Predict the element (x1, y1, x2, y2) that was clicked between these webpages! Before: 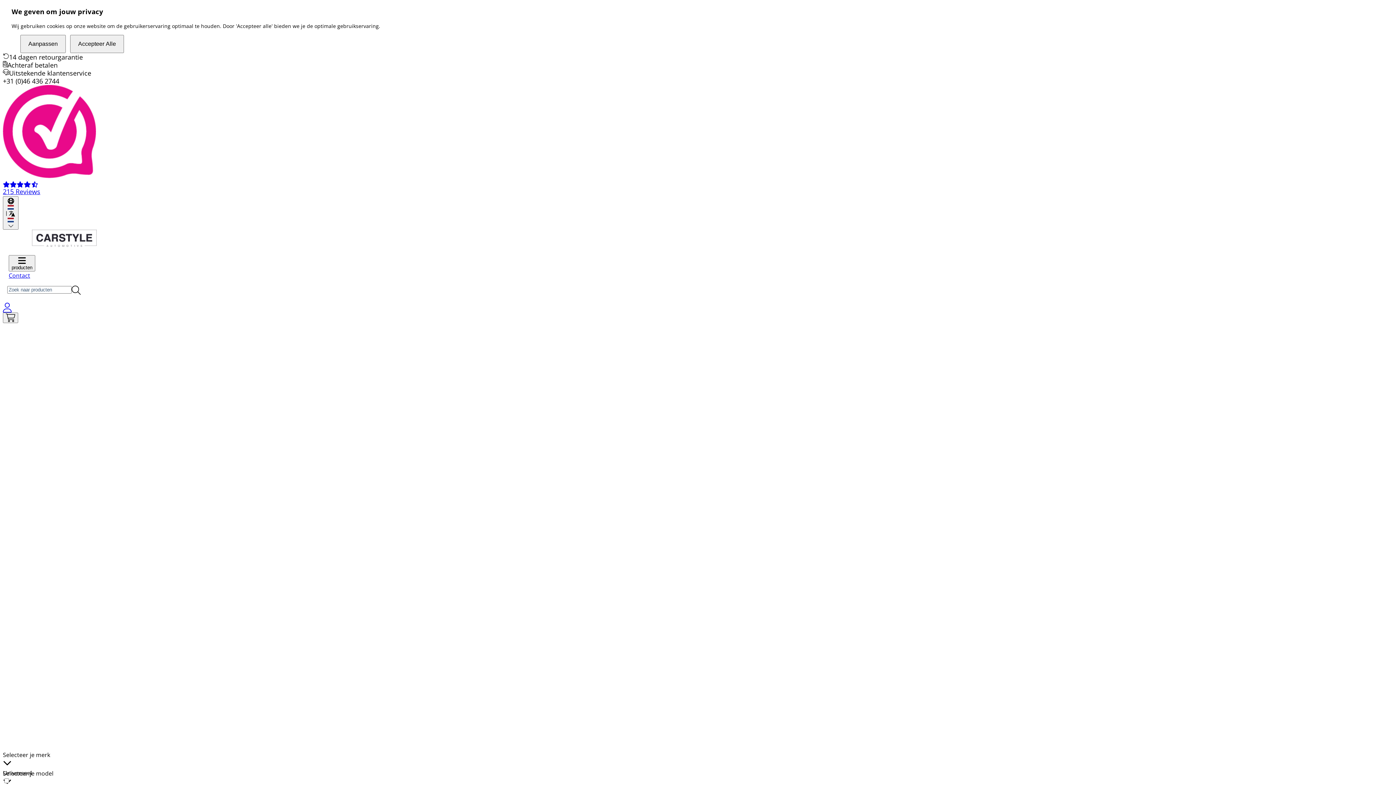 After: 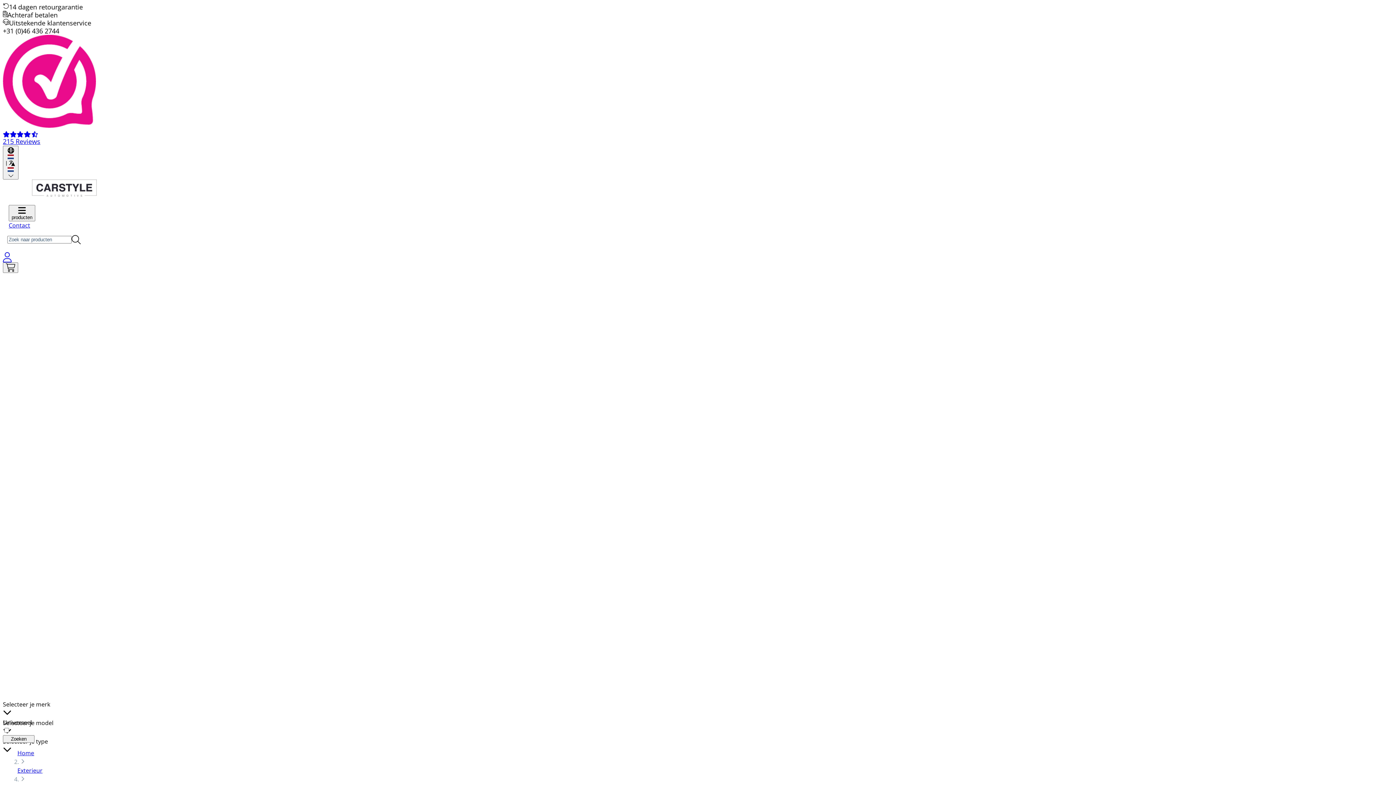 Action: bbox: (70, 35, 124, 53) label: Accepteer Alle